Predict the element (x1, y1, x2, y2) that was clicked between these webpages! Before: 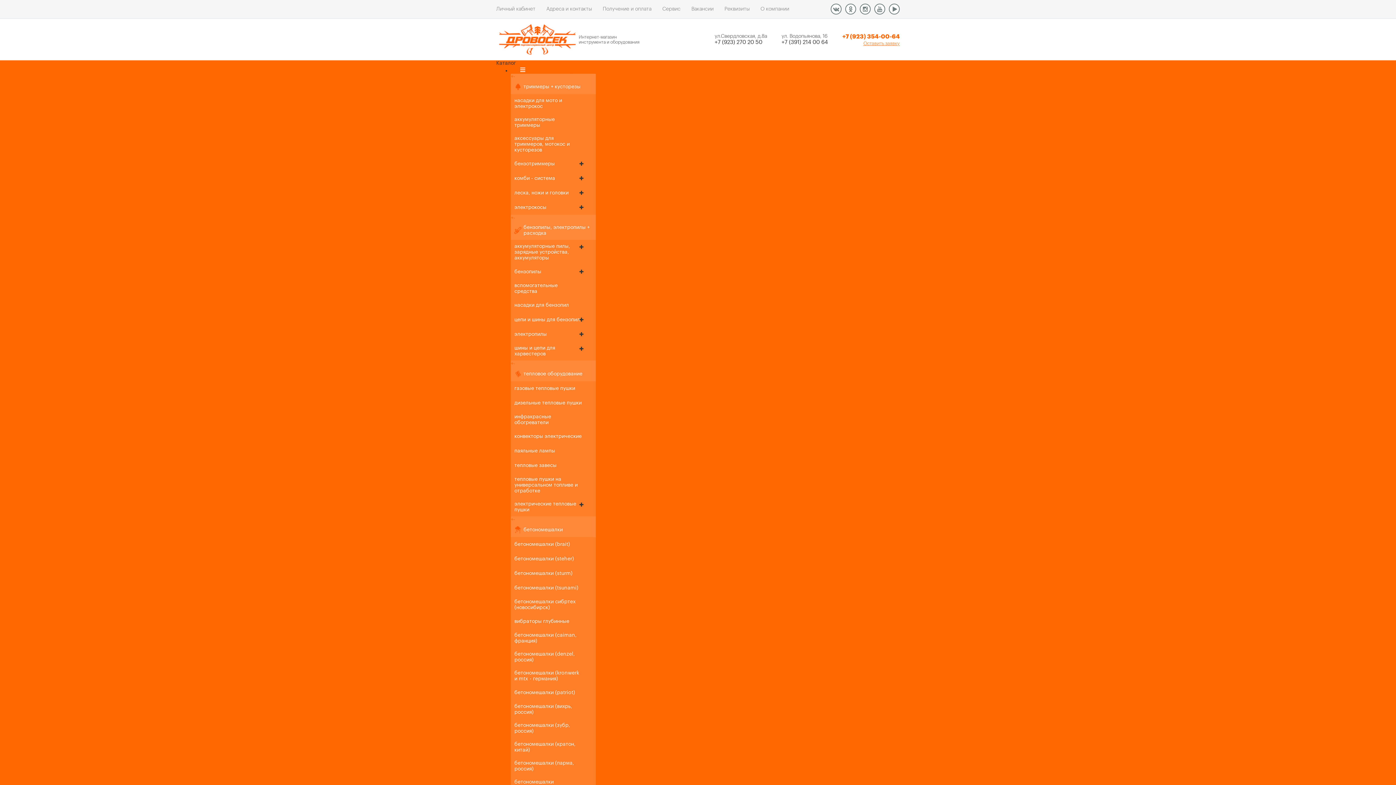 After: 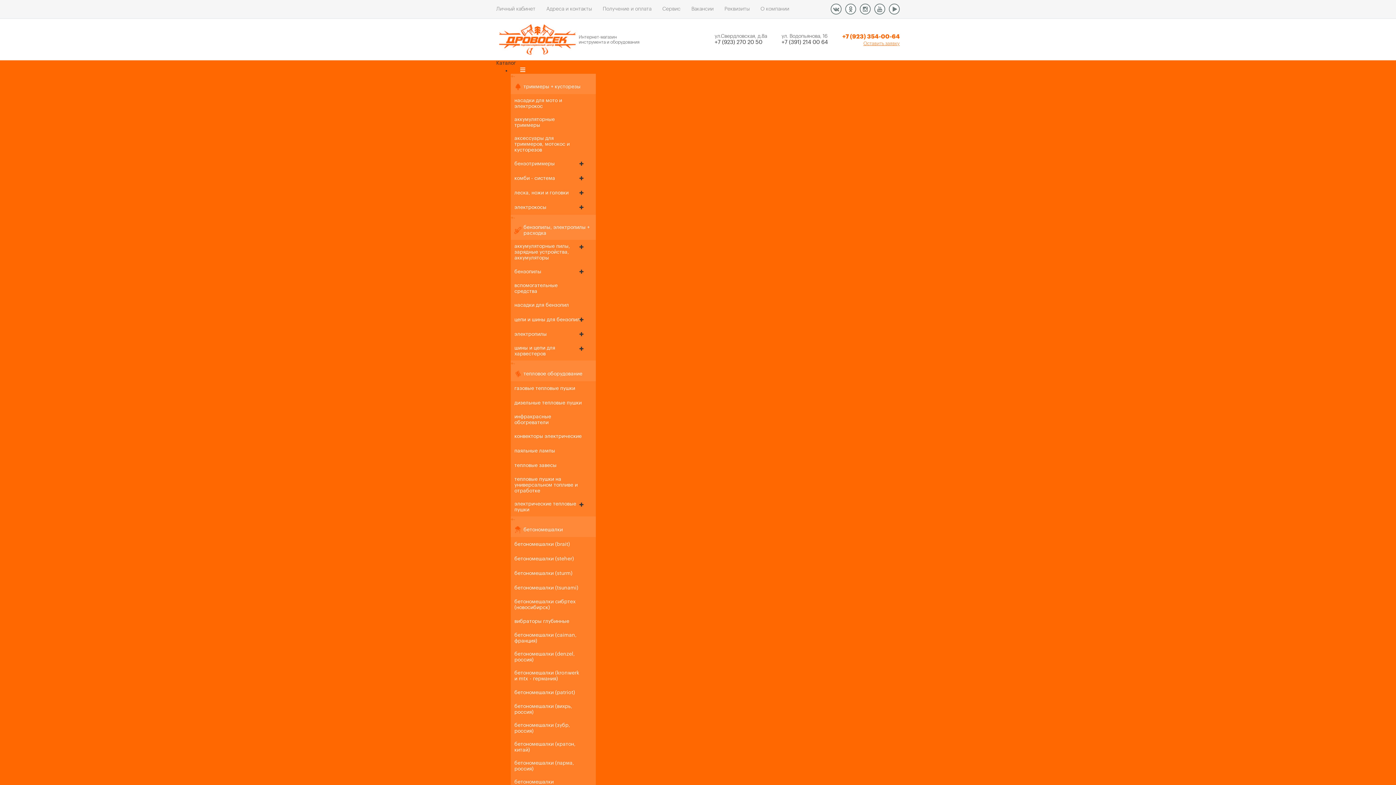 Action: bbox: (510, 629, 583, 648) label: бетономешалки (caiman, франция)